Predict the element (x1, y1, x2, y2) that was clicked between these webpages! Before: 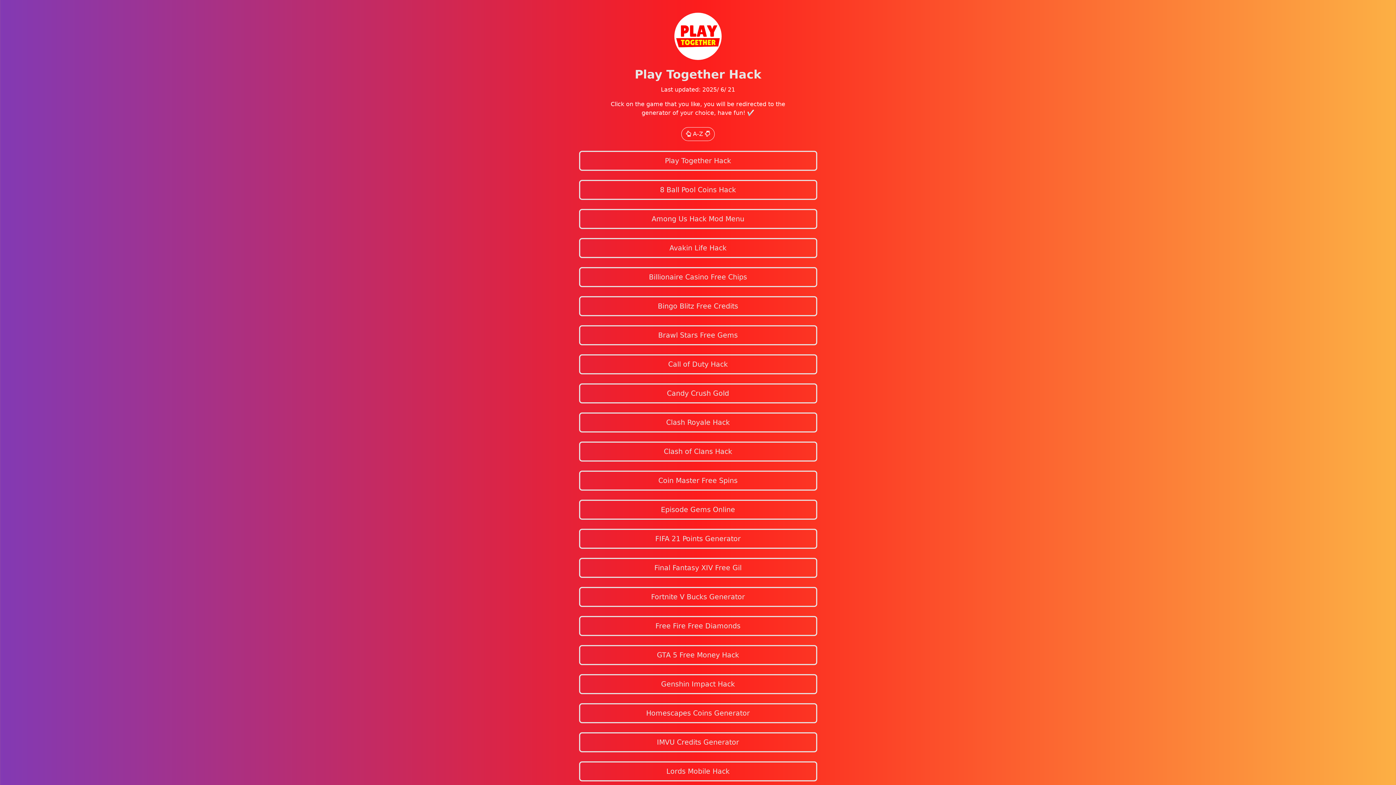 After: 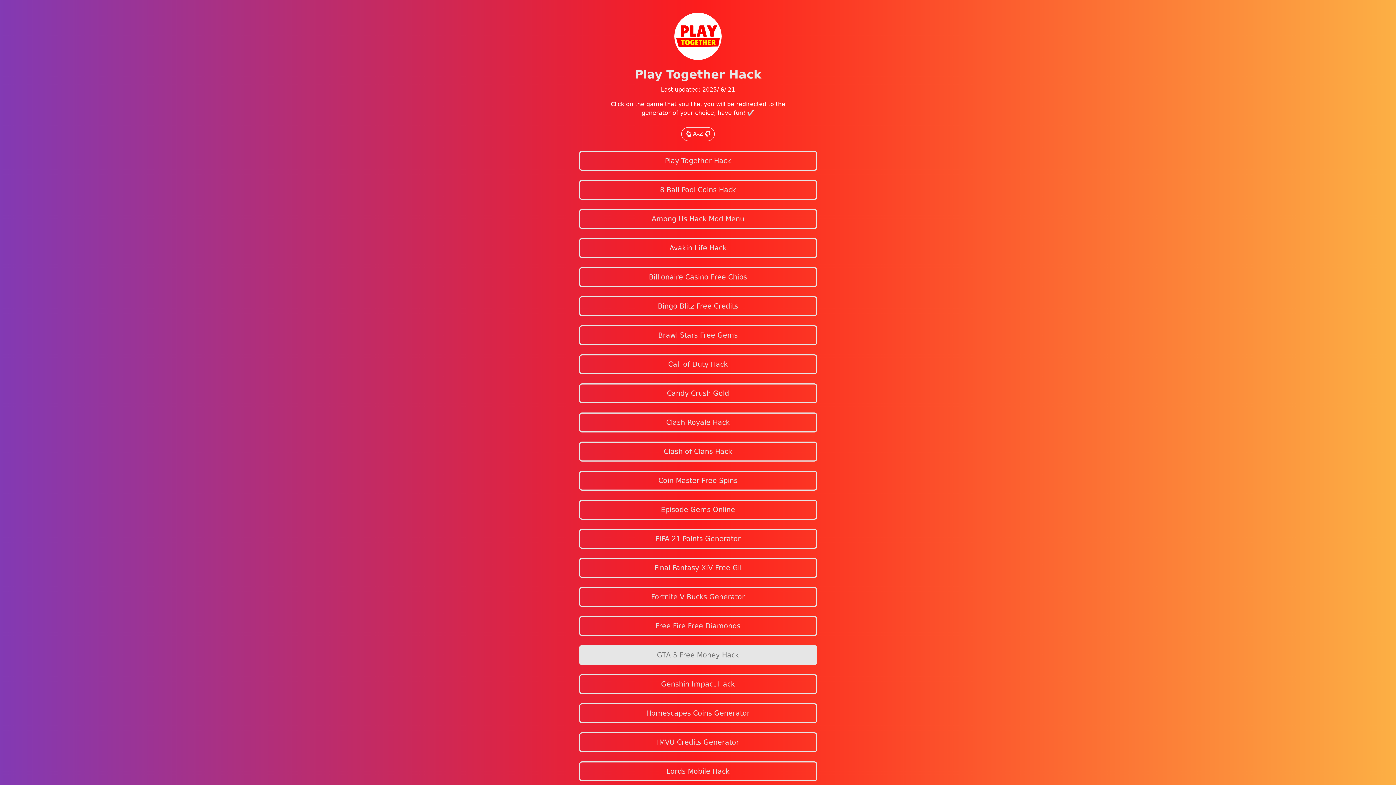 Action: label: GTA 5 Free Money Hack bbox: (579, 645, 817, 665)